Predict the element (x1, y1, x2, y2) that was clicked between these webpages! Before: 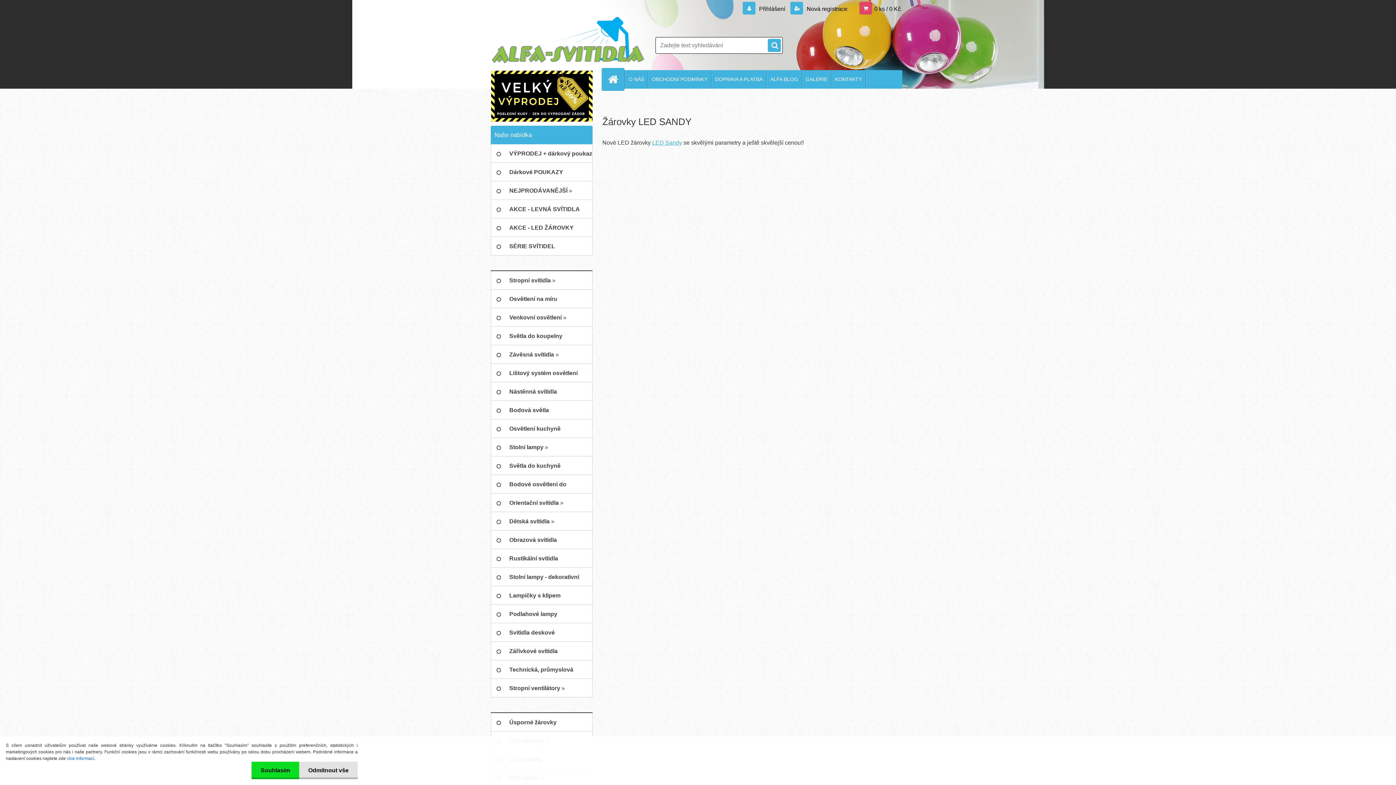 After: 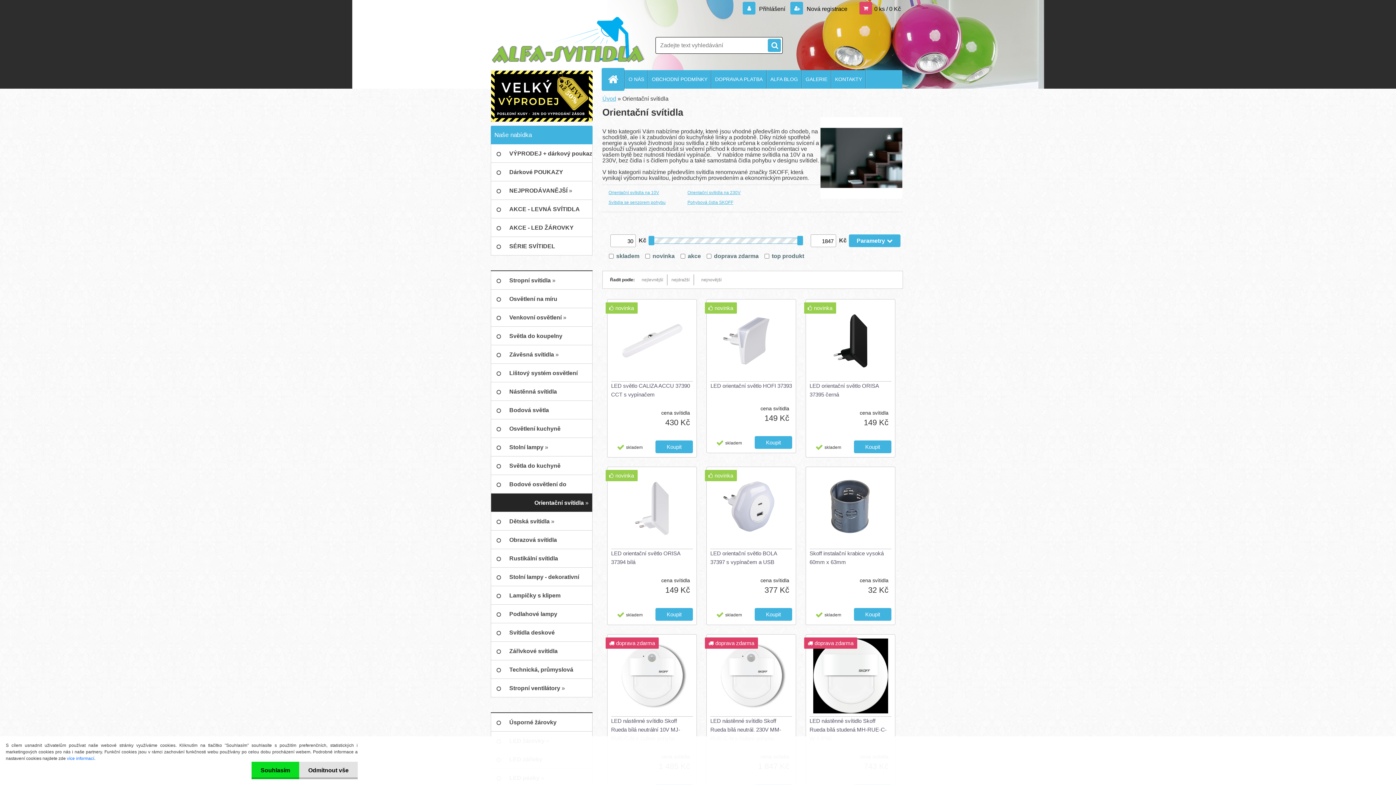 Action: bbox: (490, 493, 592, 512) label: Orientační svítidla »